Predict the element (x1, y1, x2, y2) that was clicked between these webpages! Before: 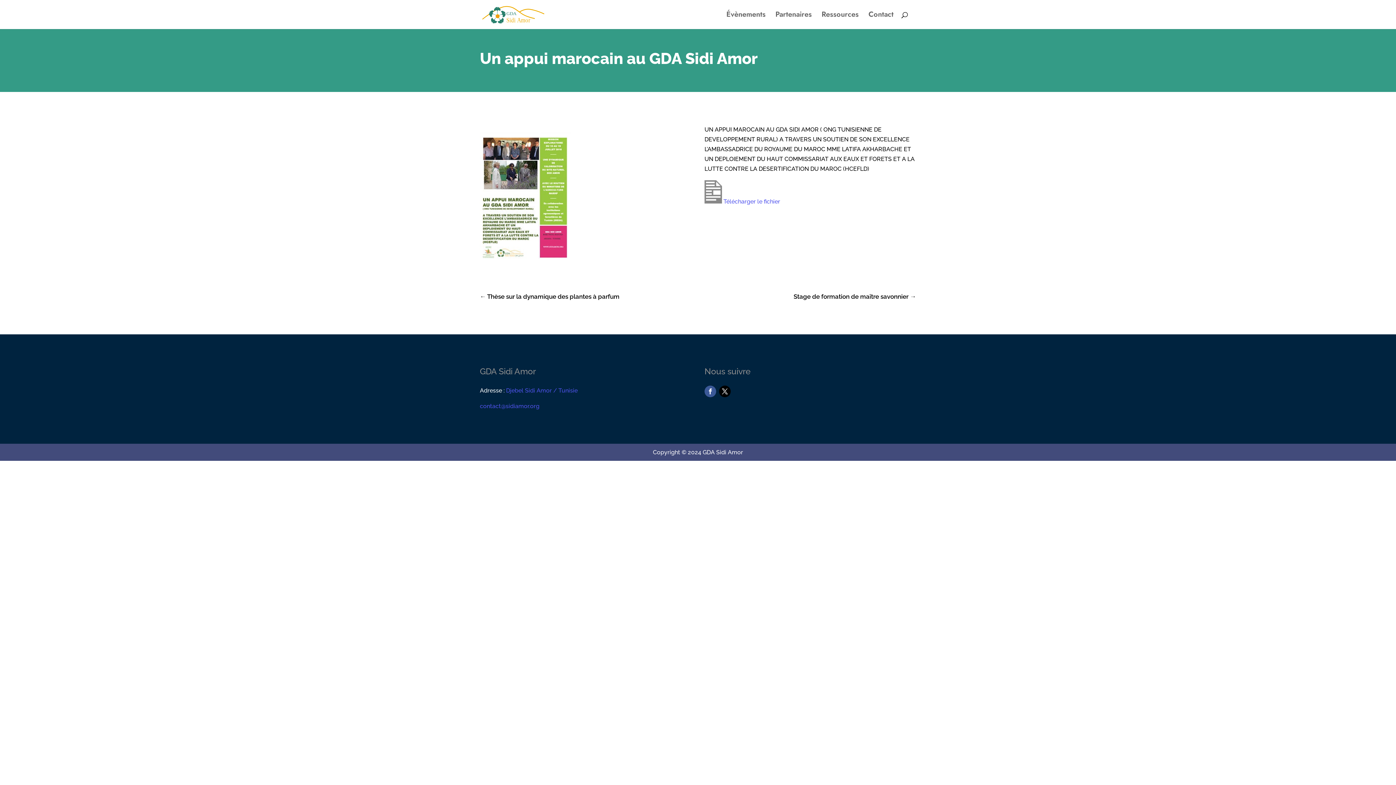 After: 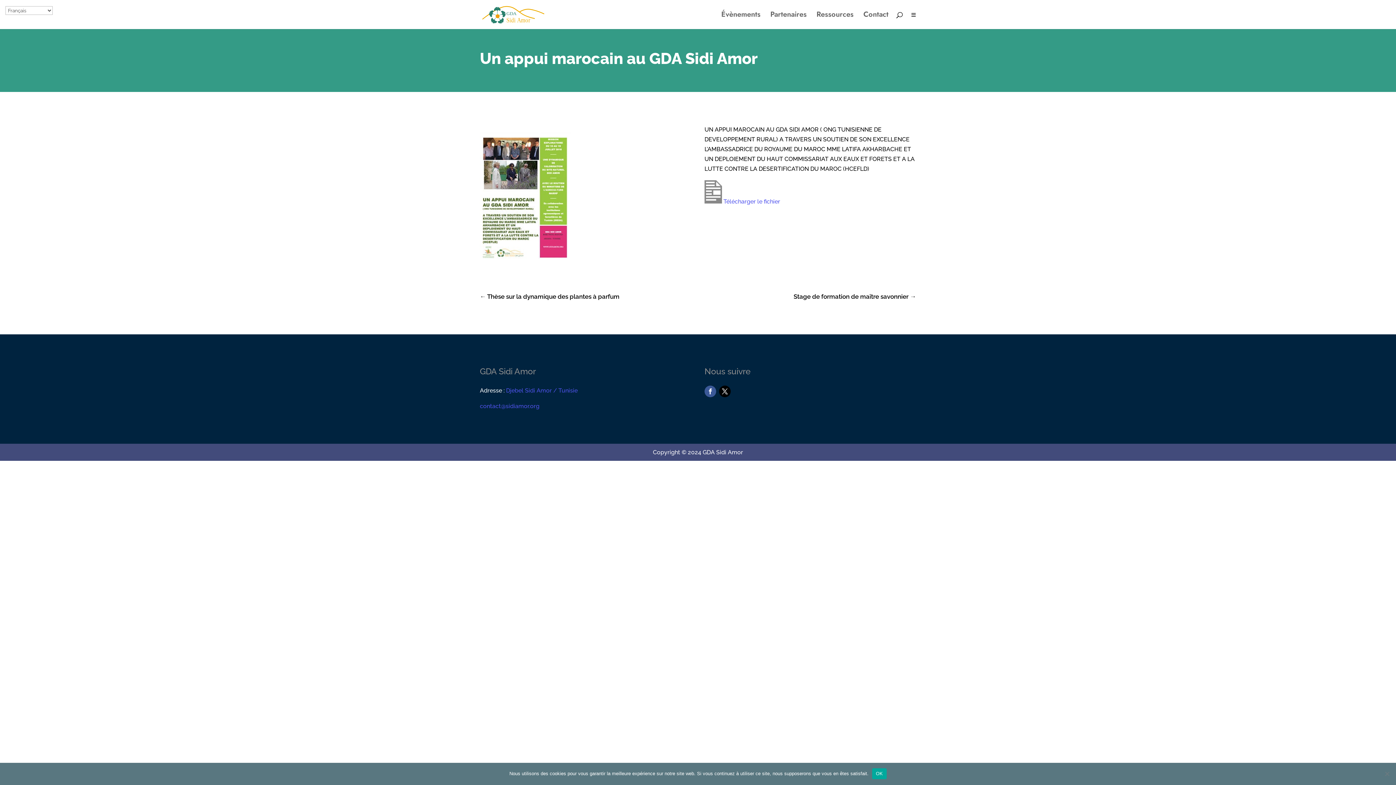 Action: label: contact@sidiamor.org bbox: (480, 402, 539, 409)